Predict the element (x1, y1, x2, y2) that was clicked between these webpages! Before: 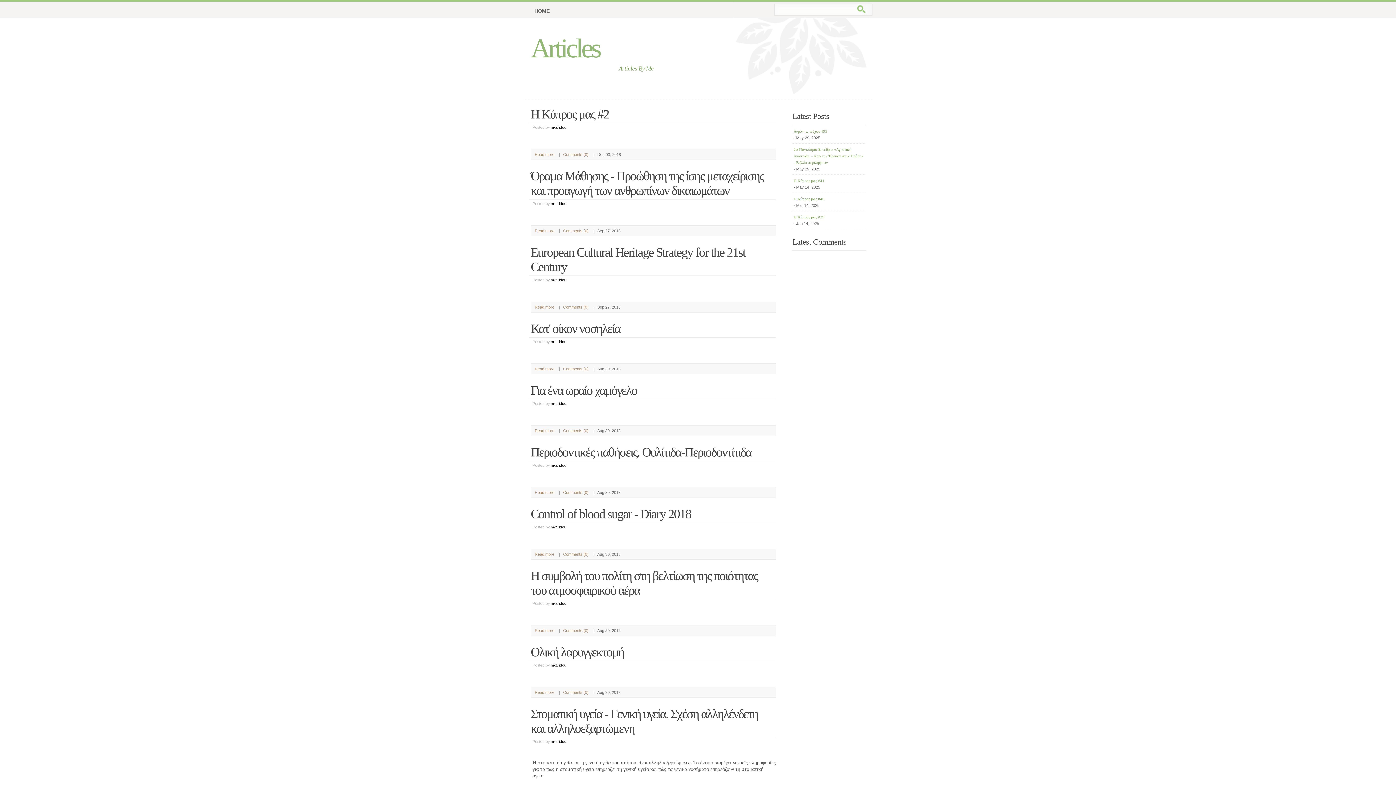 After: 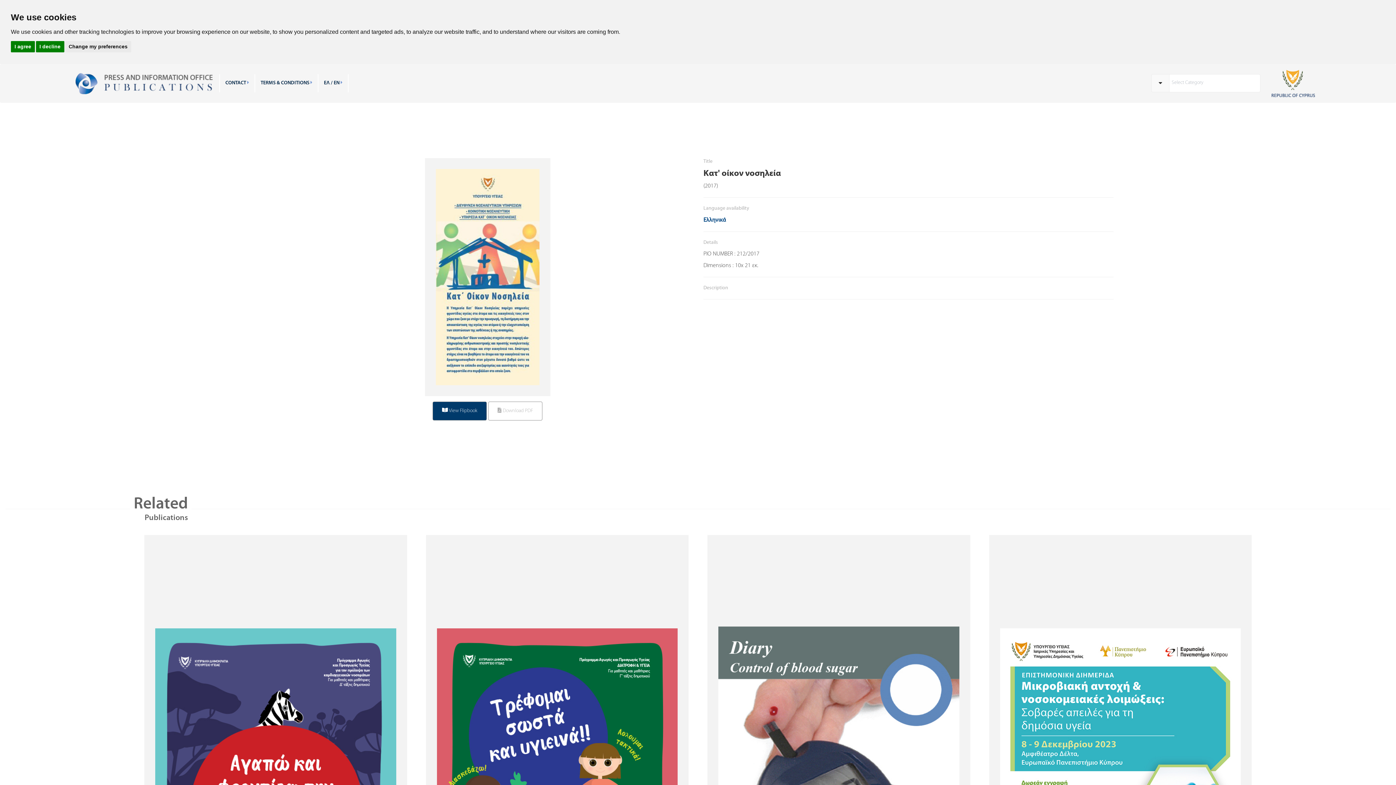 Action: label: Read more bbox: (534, 366, 554, 371)